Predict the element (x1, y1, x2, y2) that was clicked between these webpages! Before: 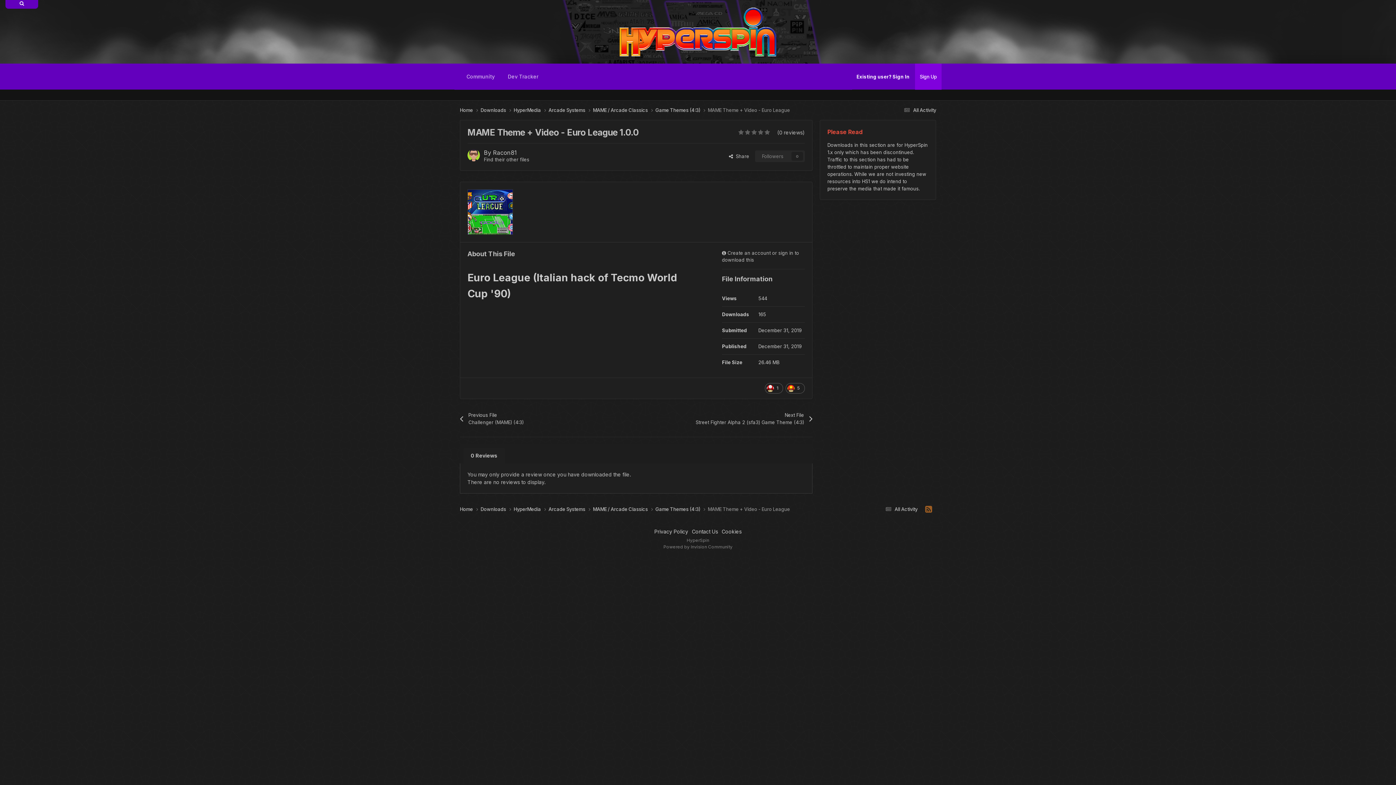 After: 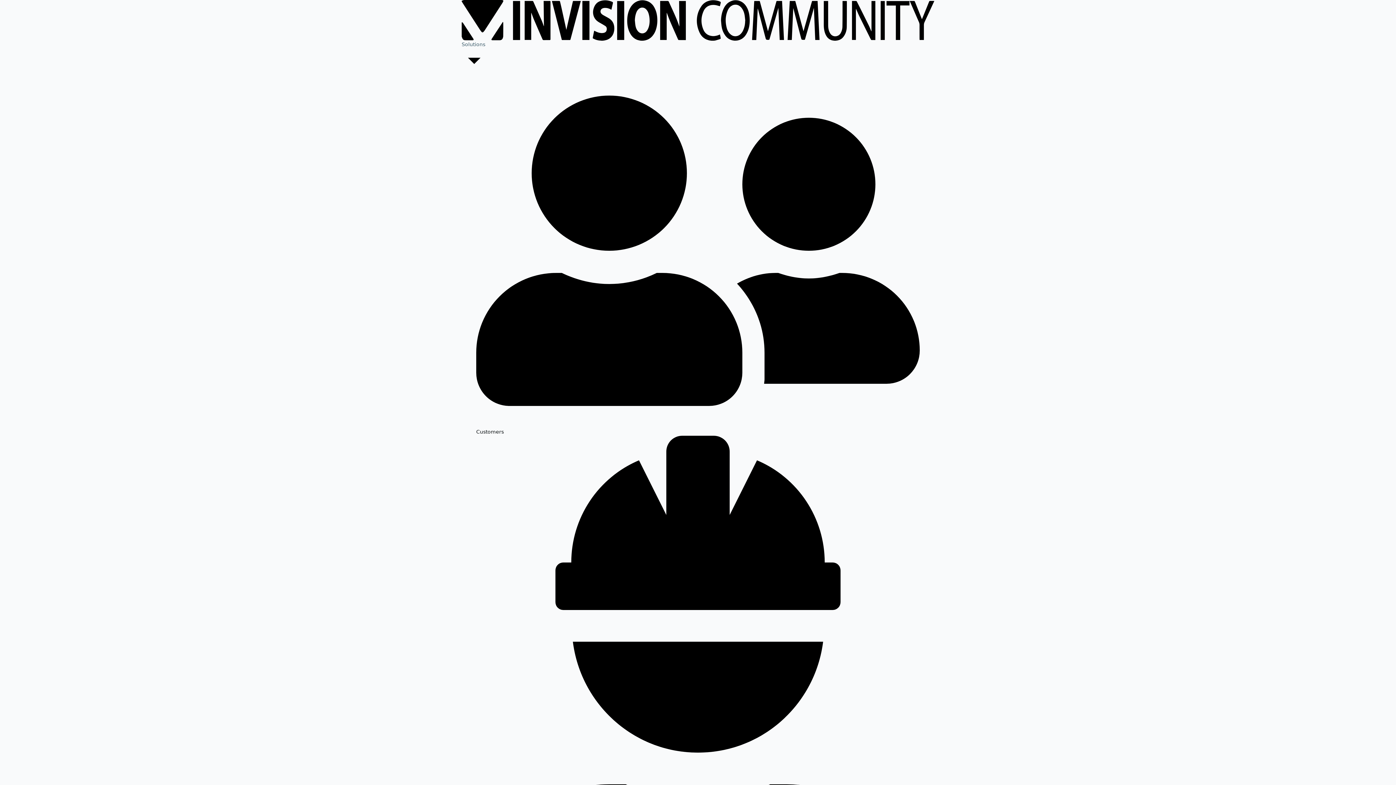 Action: bbox: (663, 544, 732, 549) label: Powered by Invision Community